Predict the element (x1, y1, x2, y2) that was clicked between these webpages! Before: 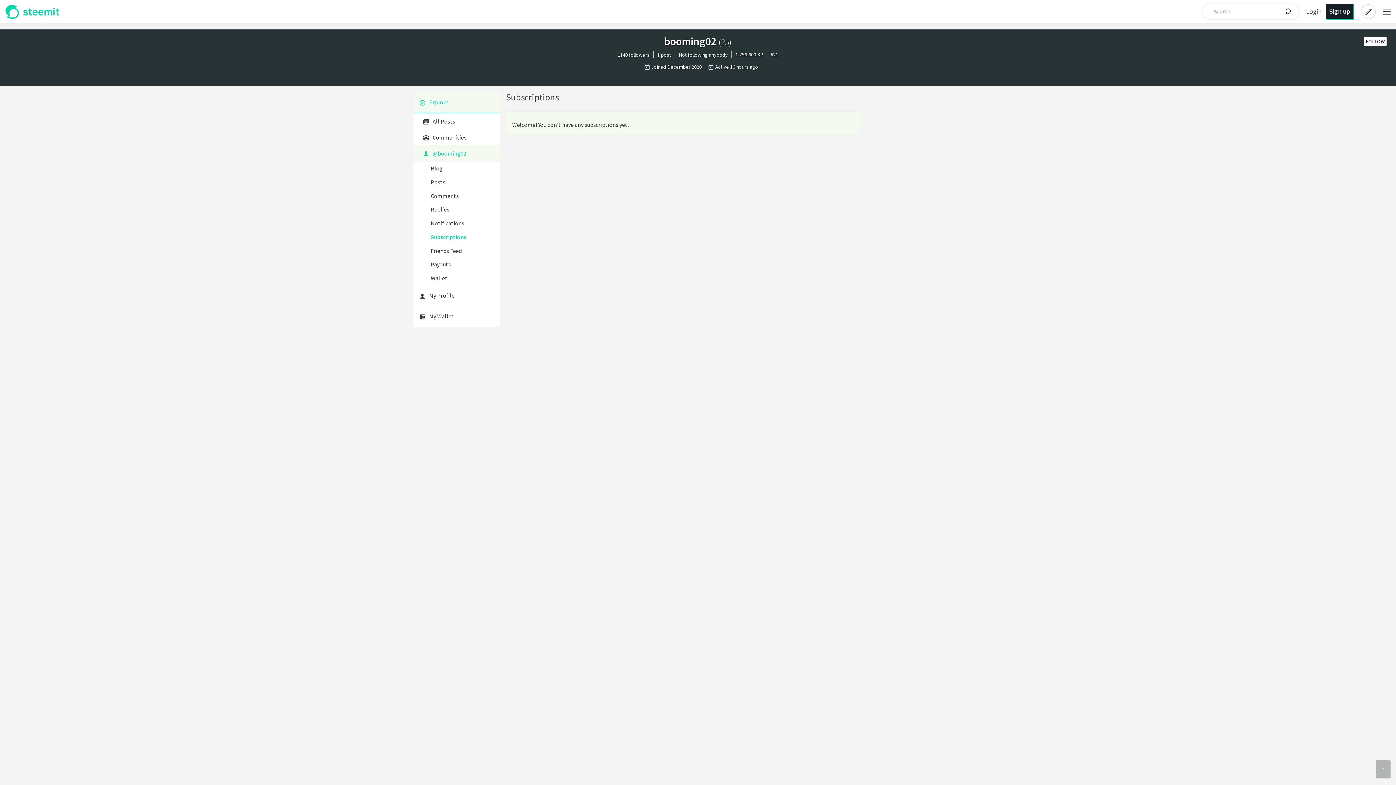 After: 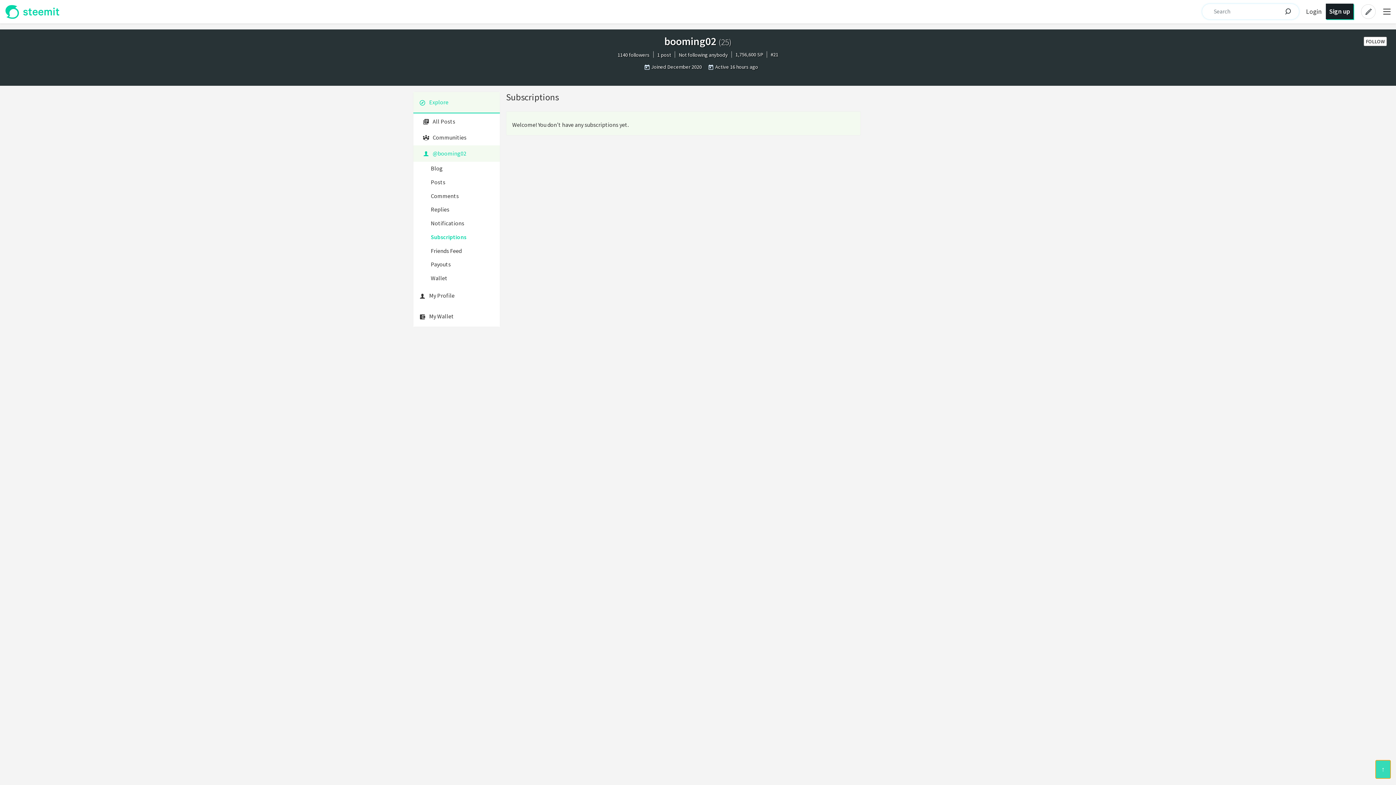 Action: label: Scroll to top bbox: (1376, 760, 1390, 778)